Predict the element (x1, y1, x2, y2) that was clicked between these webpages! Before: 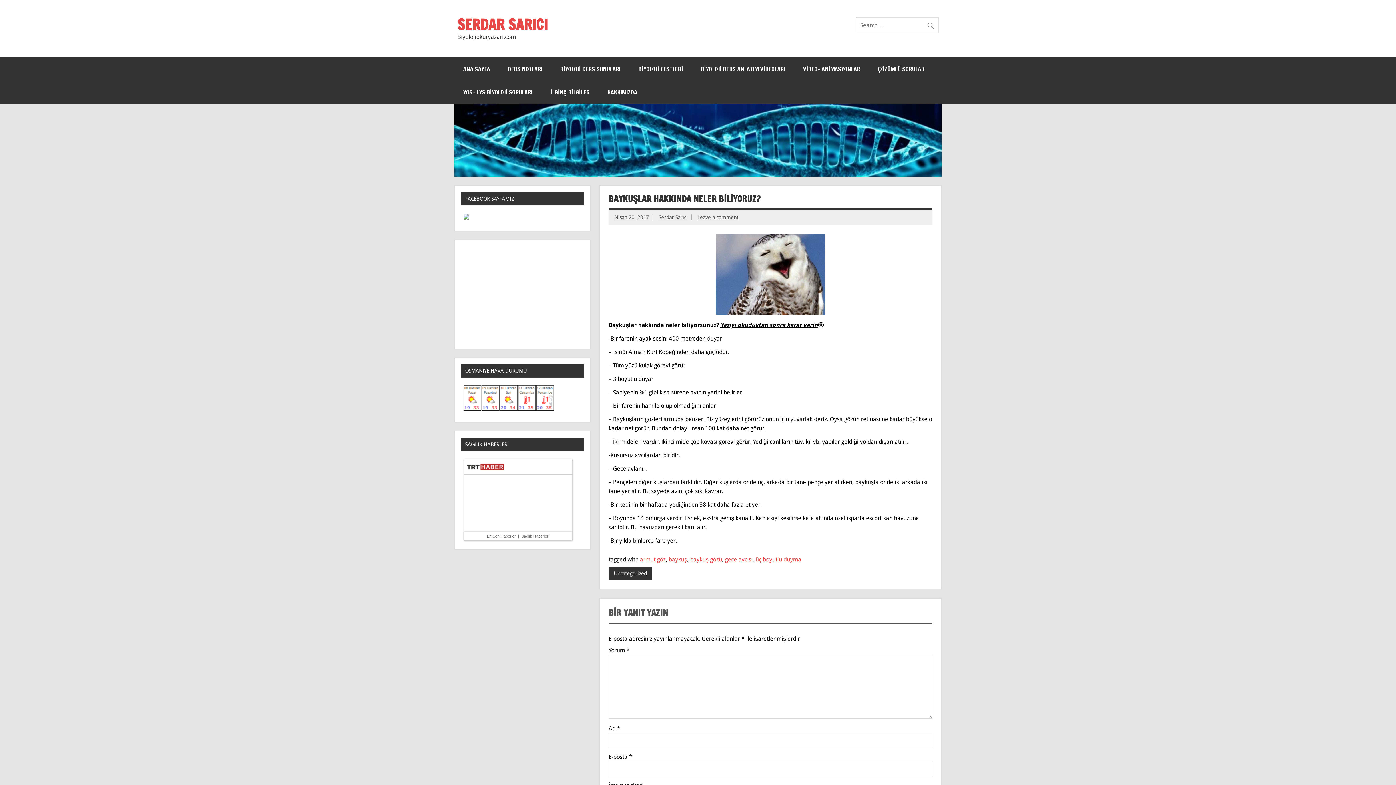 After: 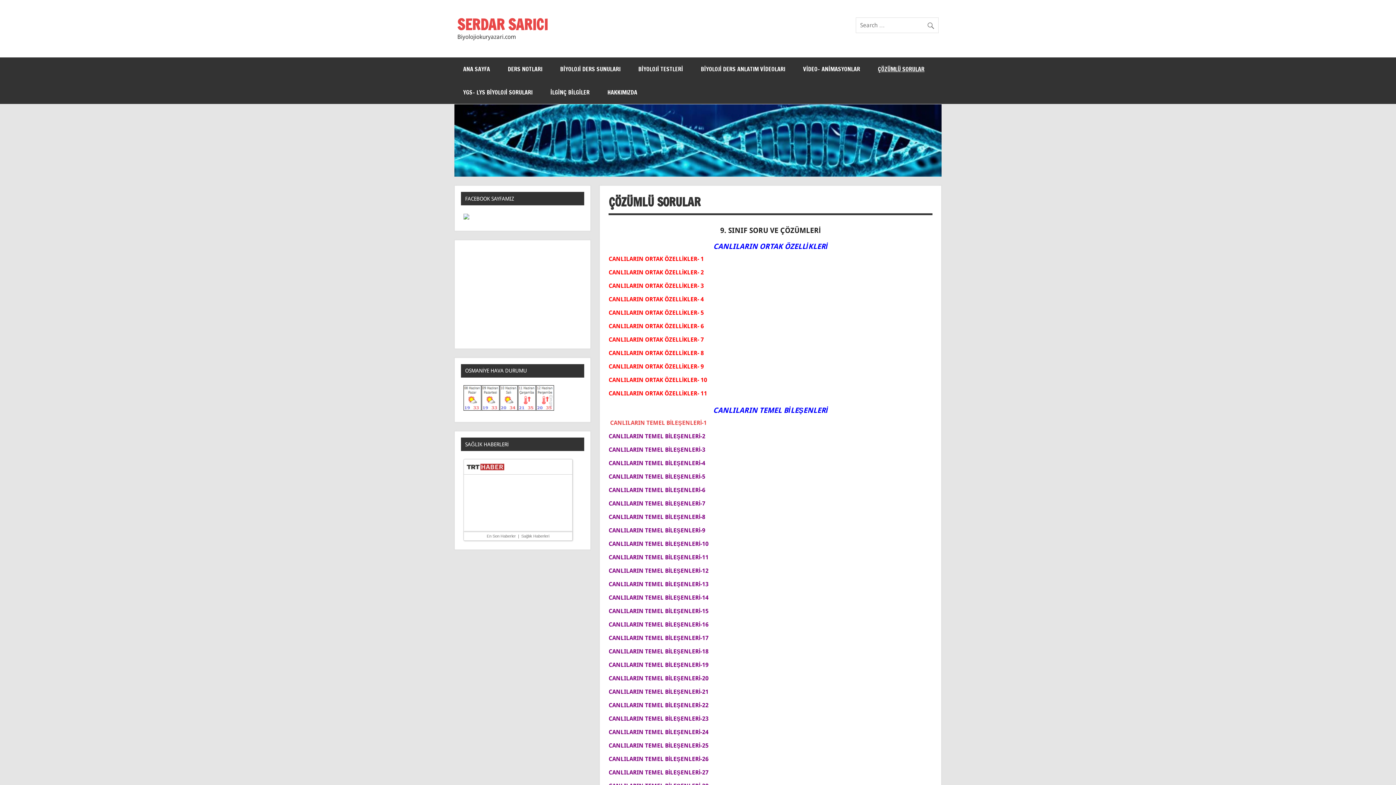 Action: label: ÇÖZÜMLÜ SORULAR bbox: (869, 57, 933, 80)